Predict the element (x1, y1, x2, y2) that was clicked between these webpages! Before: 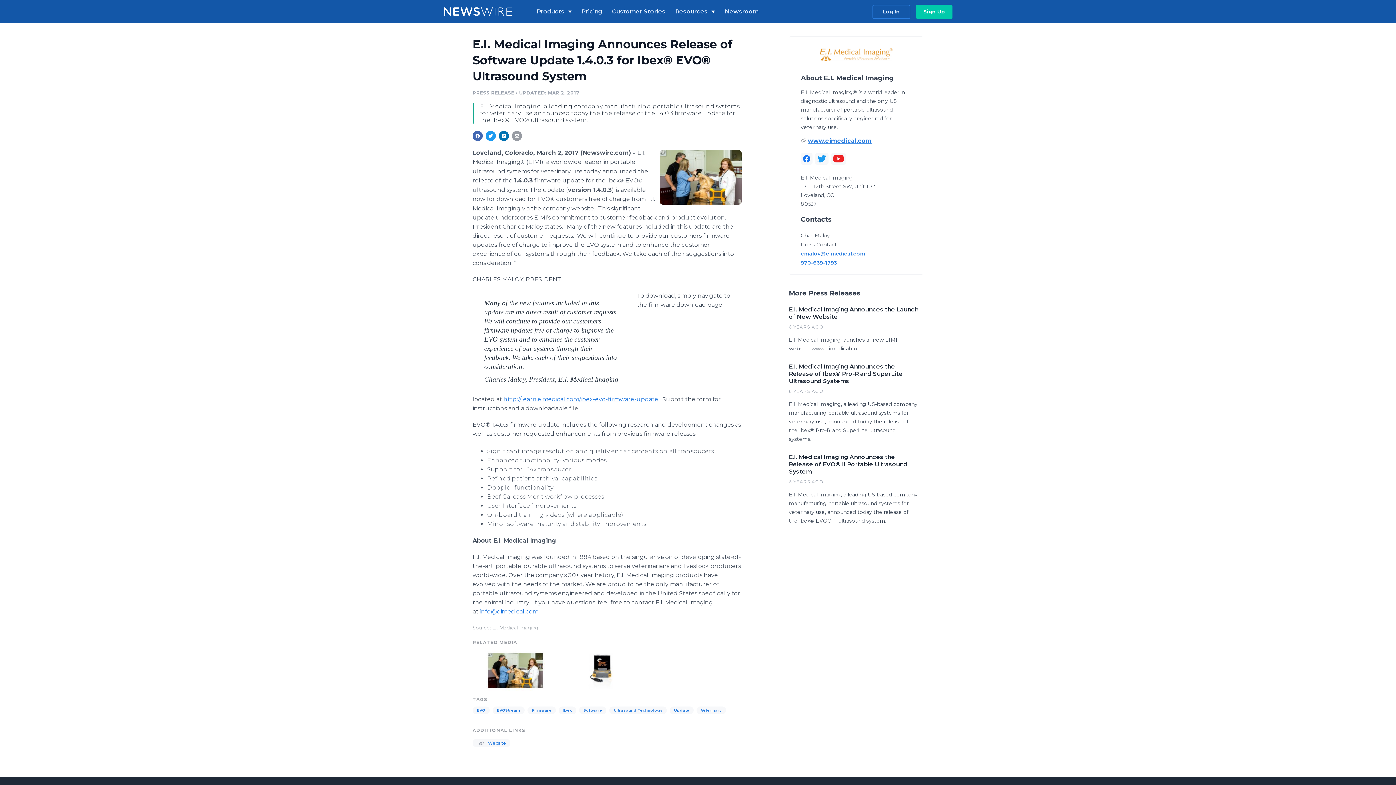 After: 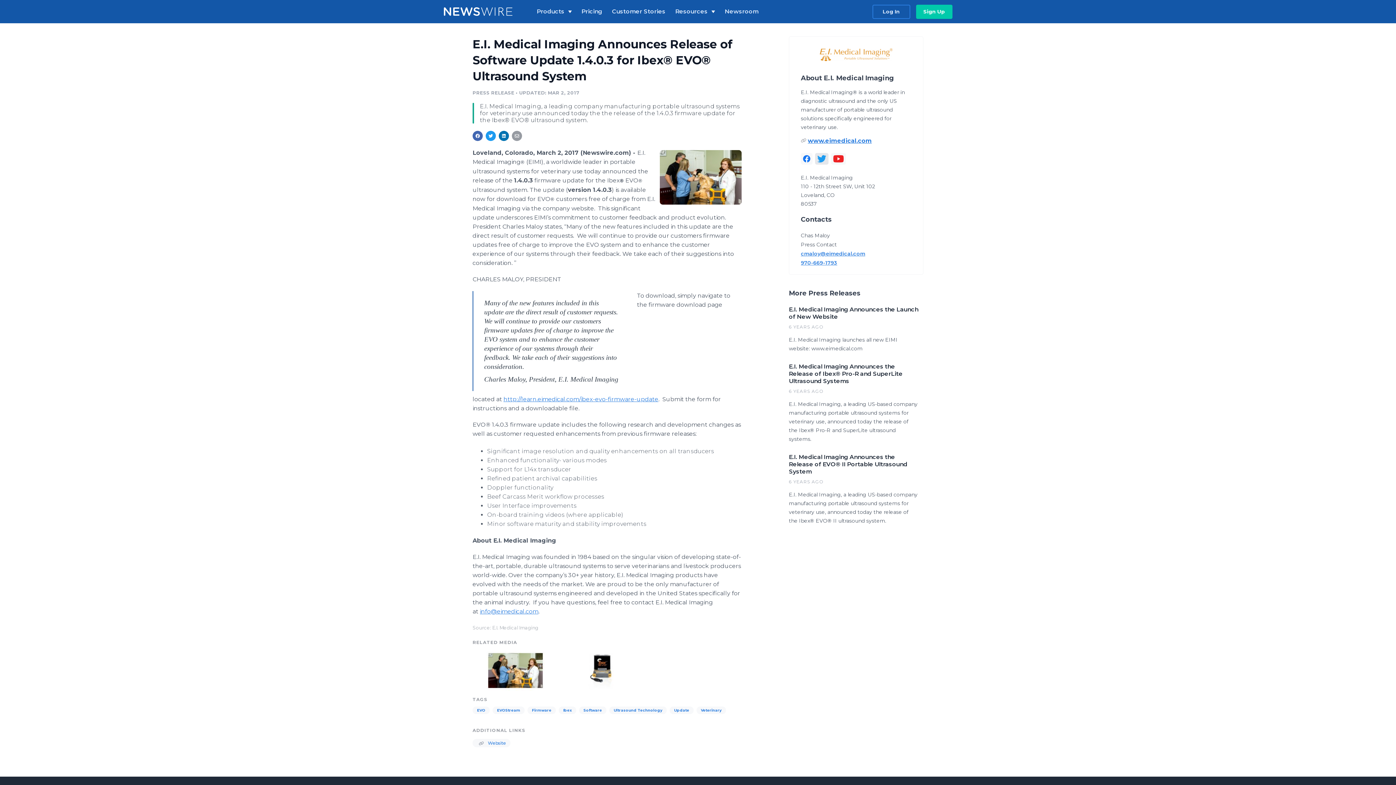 Action: bbox: (815, 153, 828, 164)